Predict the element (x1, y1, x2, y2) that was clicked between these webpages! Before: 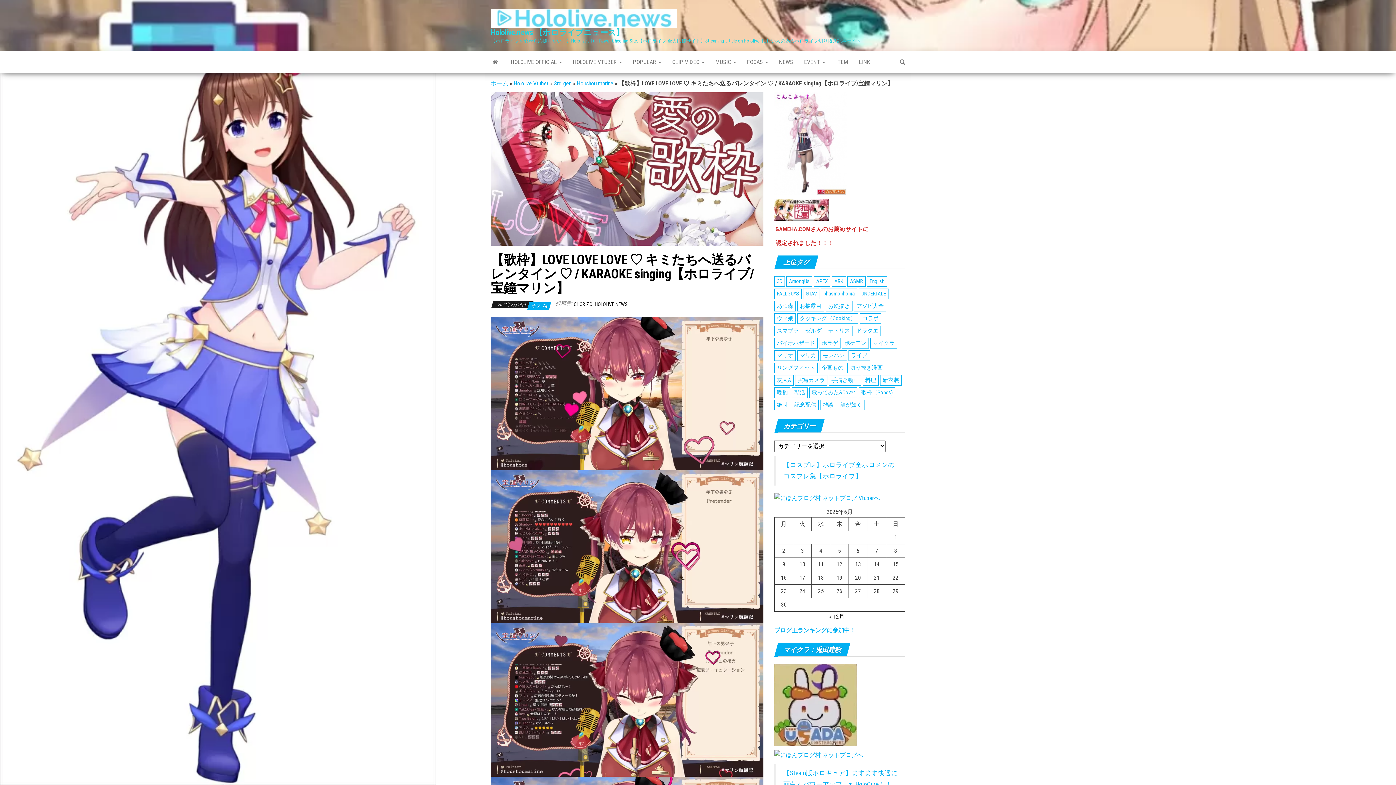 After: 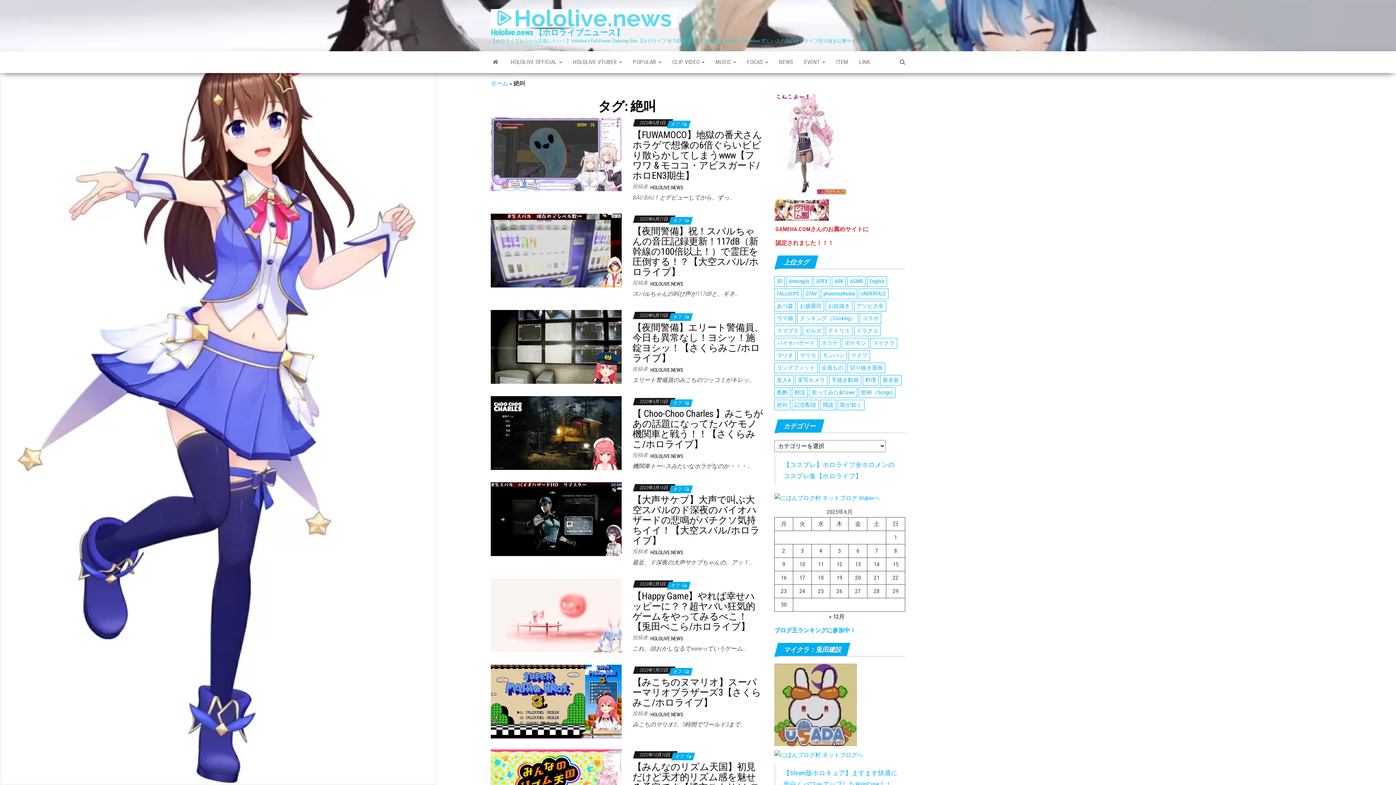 Action: label: 絶叫 (64個の項目) bbox: (774, 400, 790, 410)